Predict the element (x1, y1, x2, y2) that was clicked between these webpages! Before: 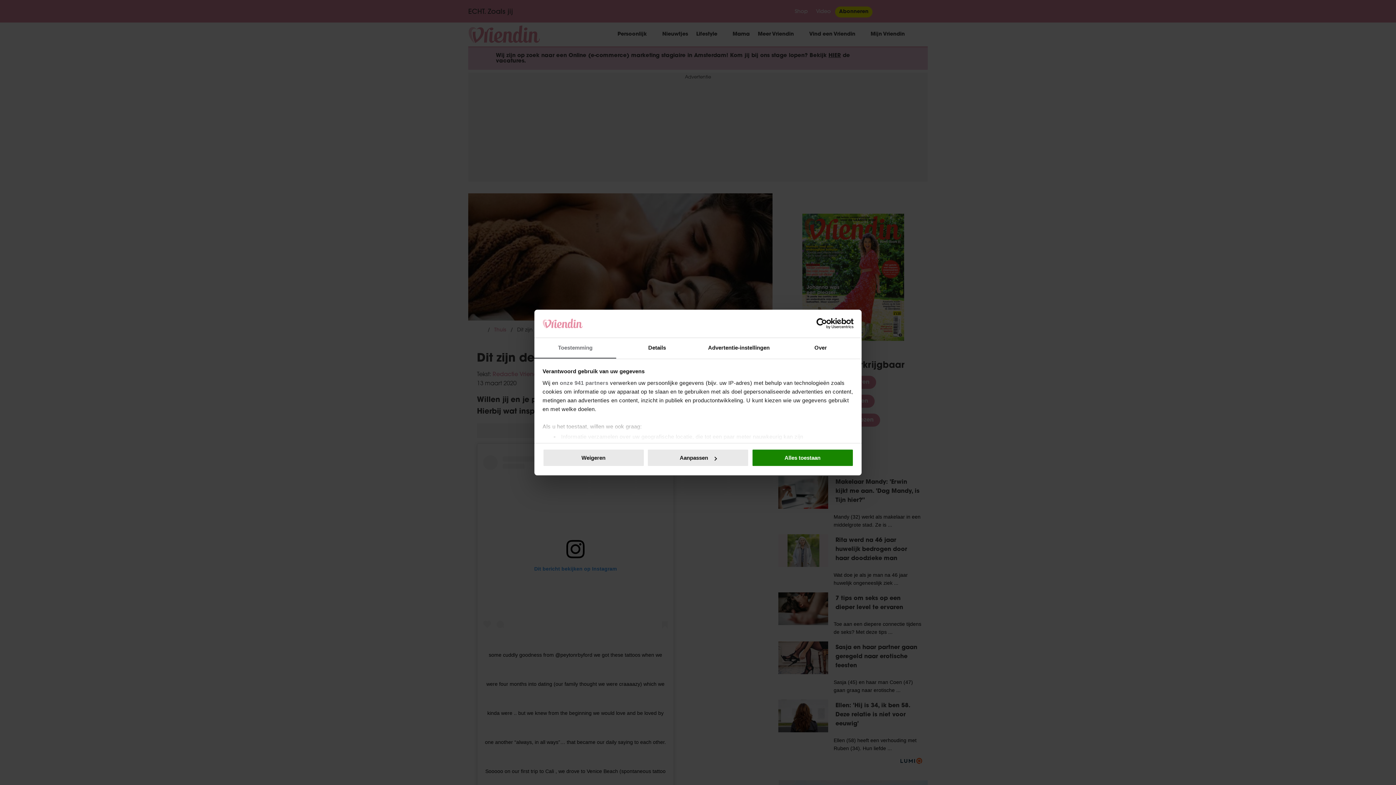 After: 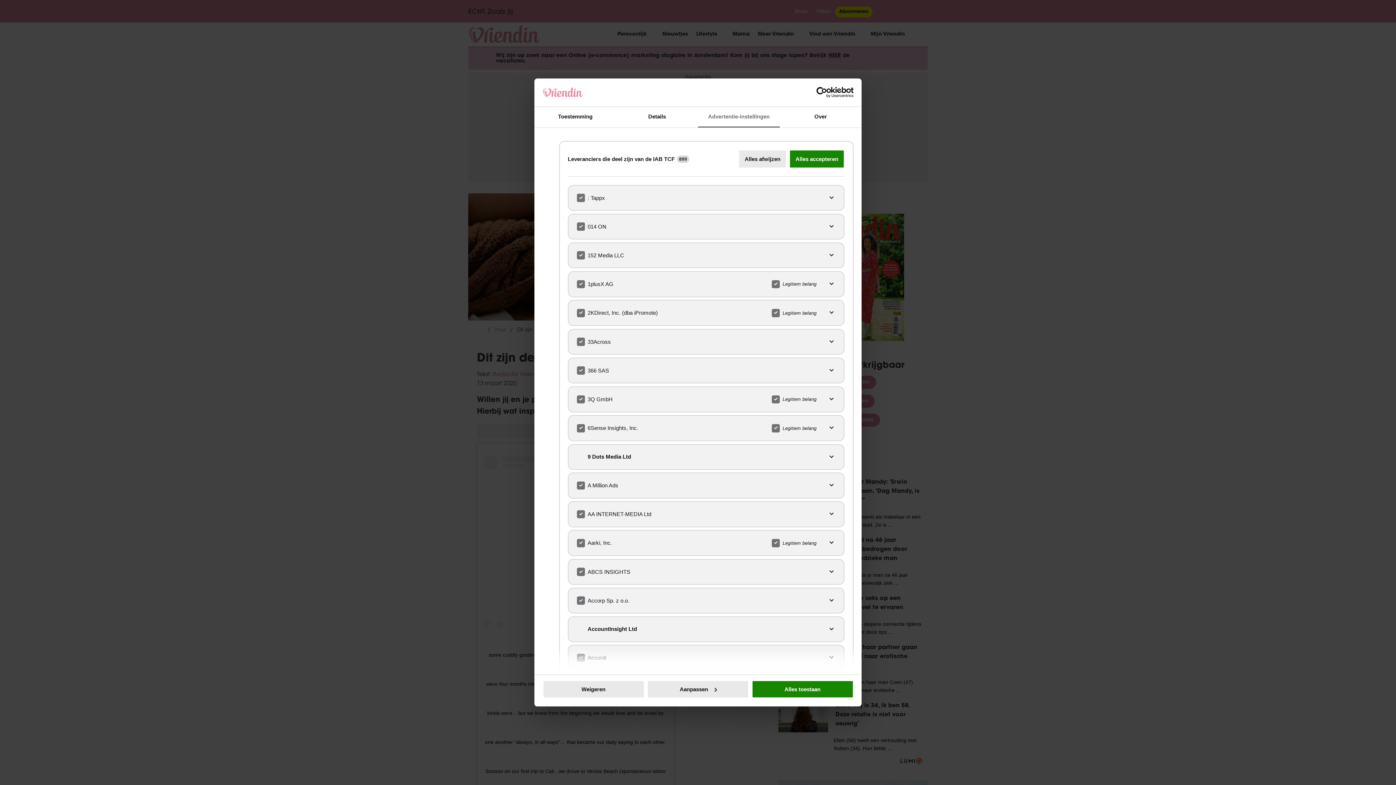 Action: bbox: (560, 379, 608, 386) label: onze 941 partners